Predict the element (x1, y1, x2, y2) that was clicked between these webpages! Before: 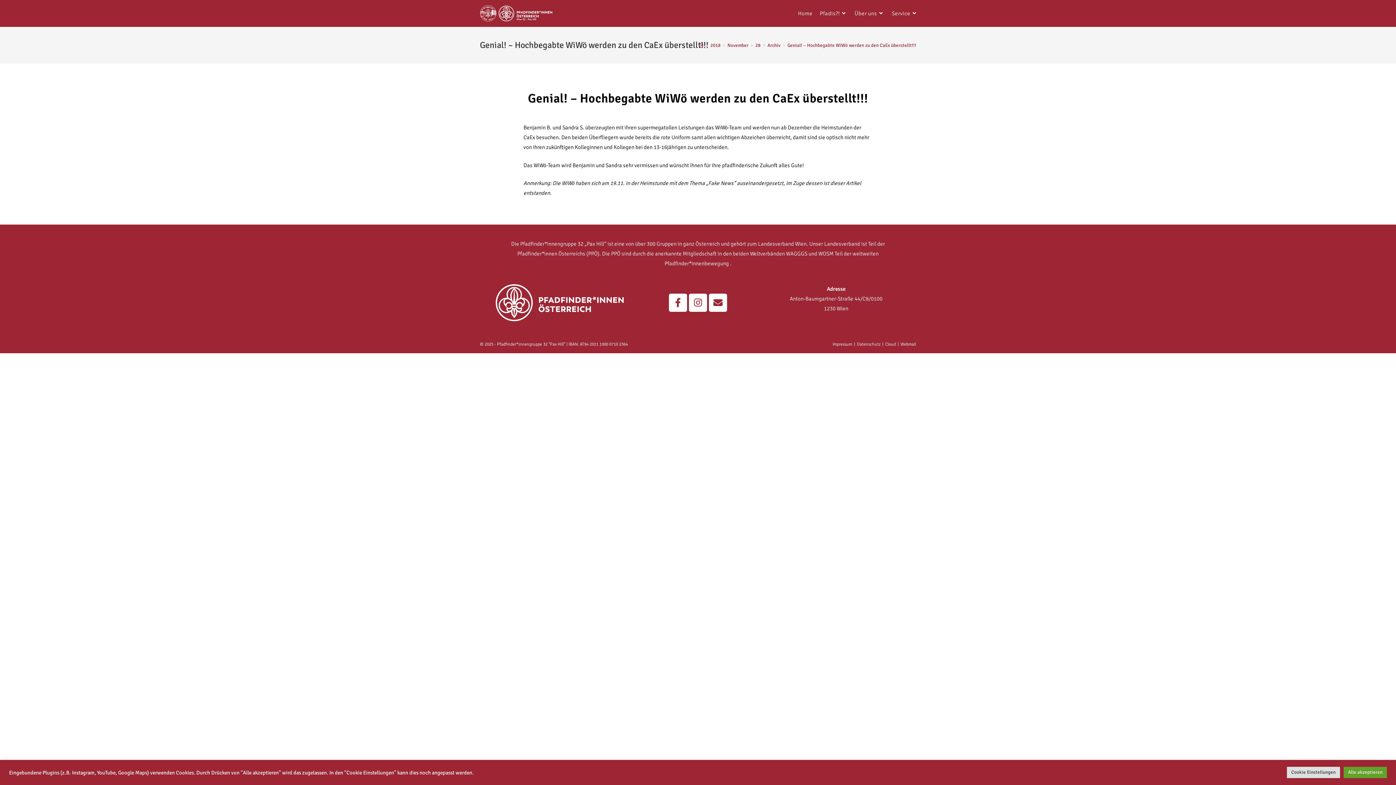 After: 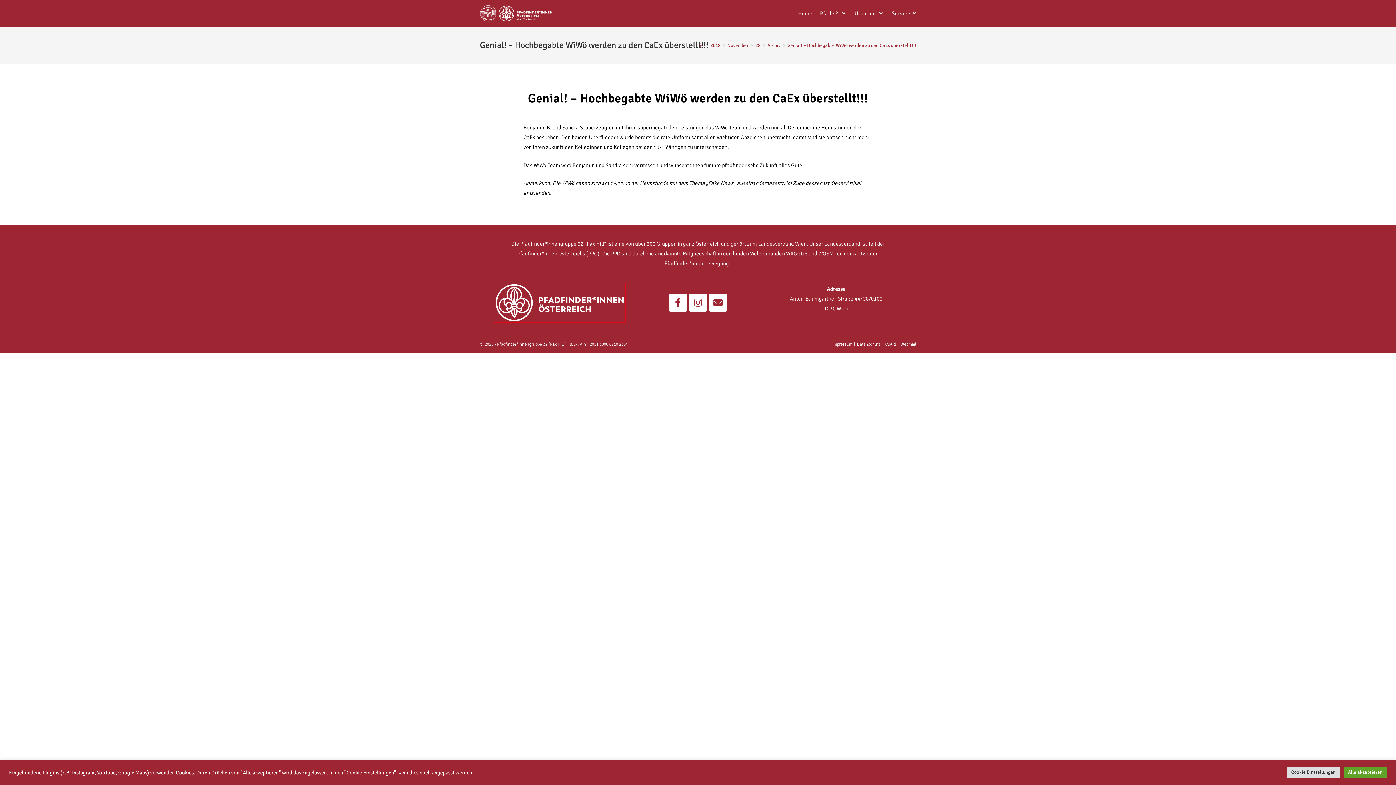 Action: bbox: (494, 283, 625, 322)